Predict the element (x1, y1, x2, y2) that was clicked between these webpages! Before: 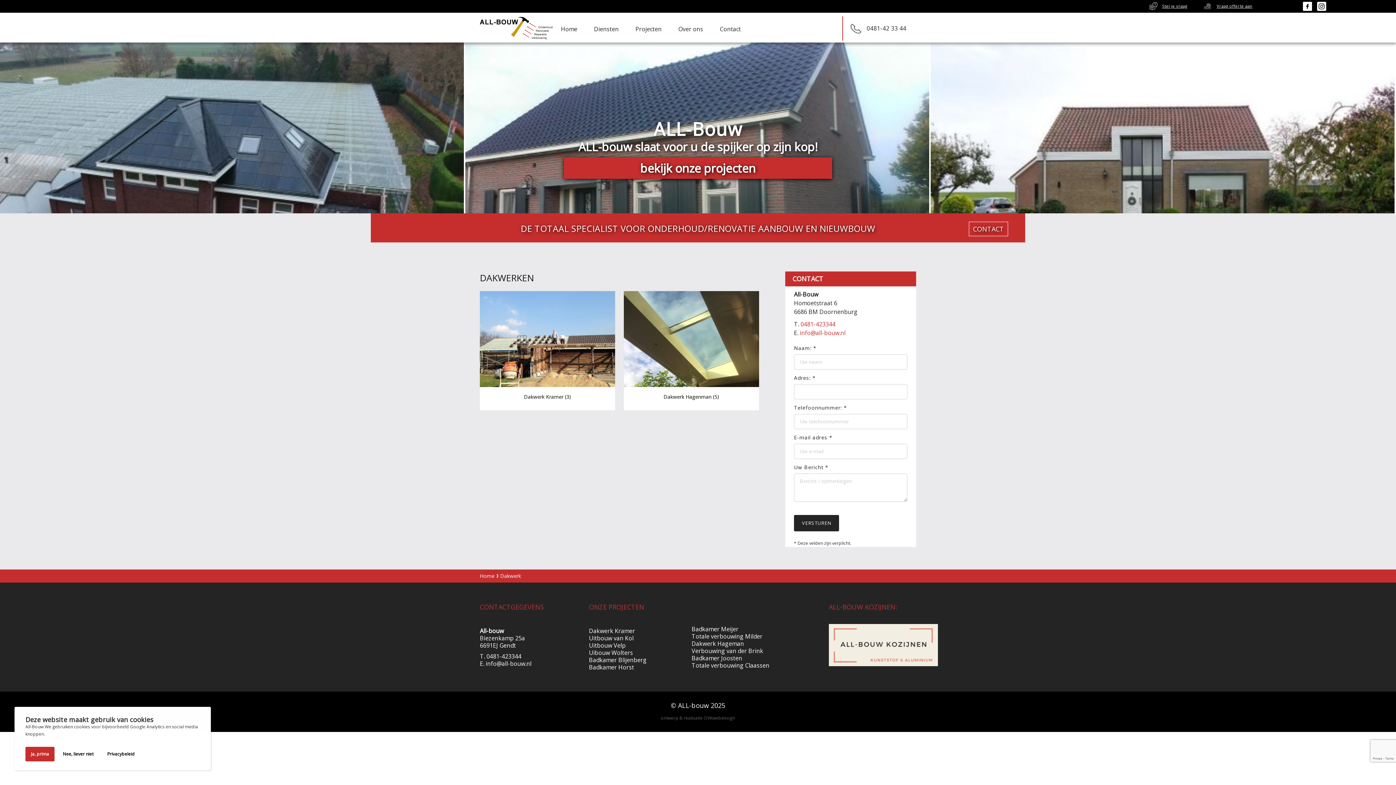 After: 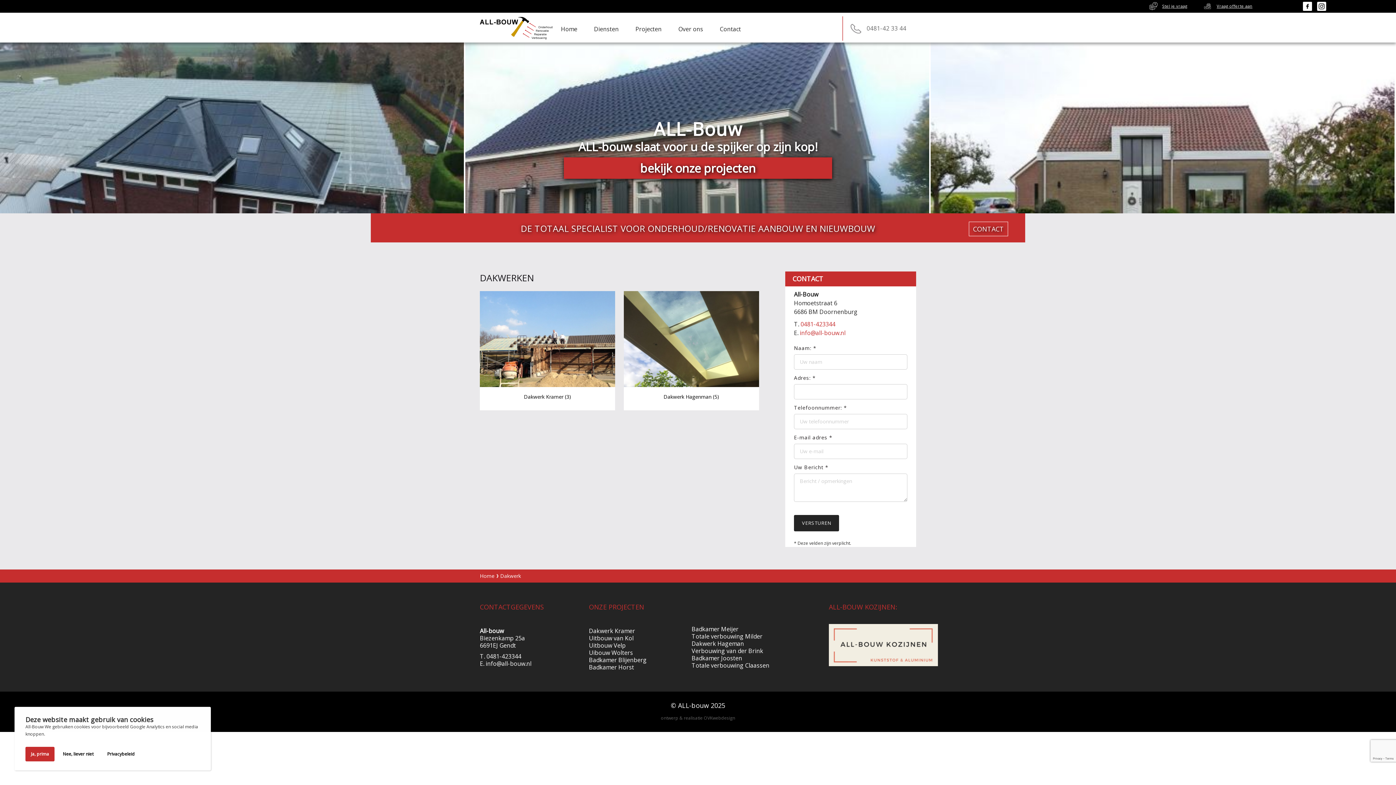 Action: label: 0481-42 33 44 bbox: (842, 16, 906, 40)